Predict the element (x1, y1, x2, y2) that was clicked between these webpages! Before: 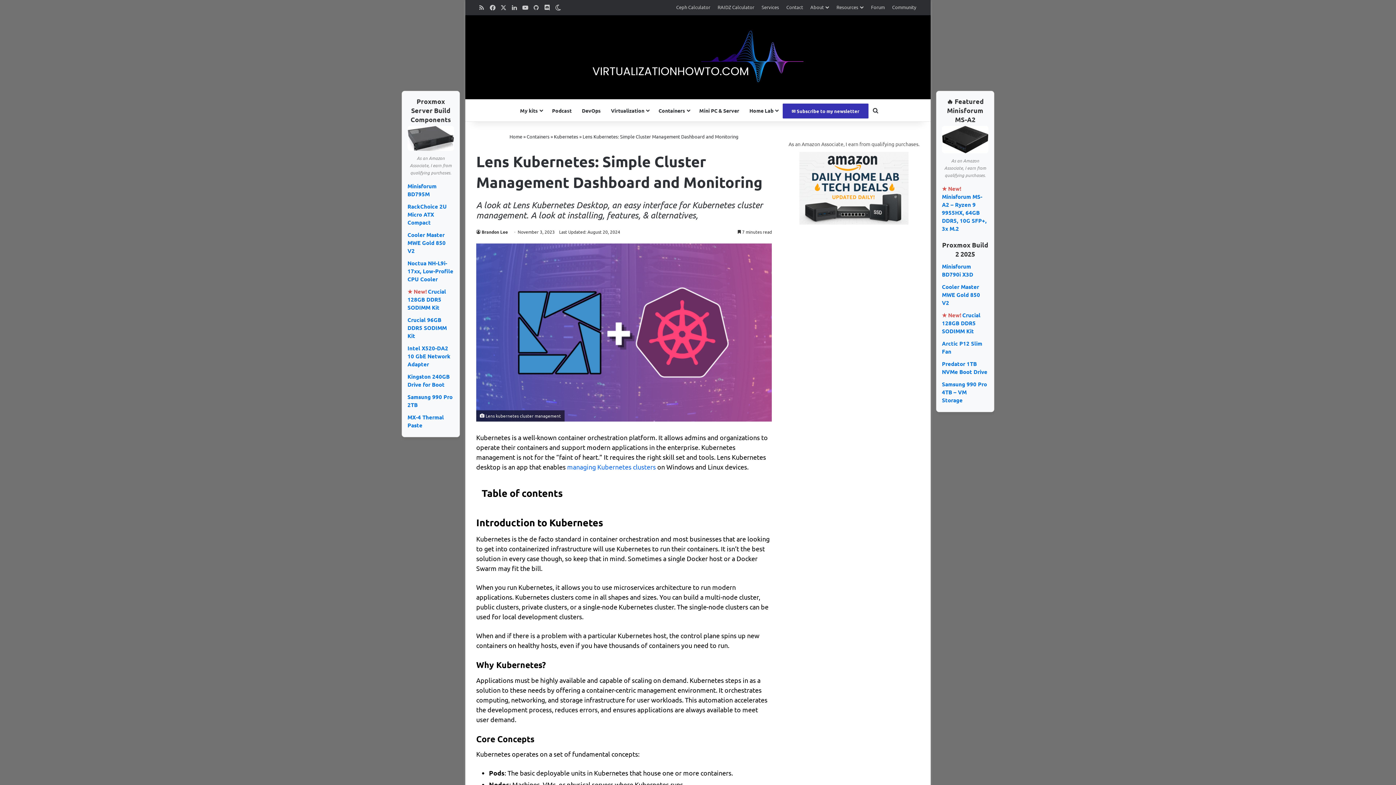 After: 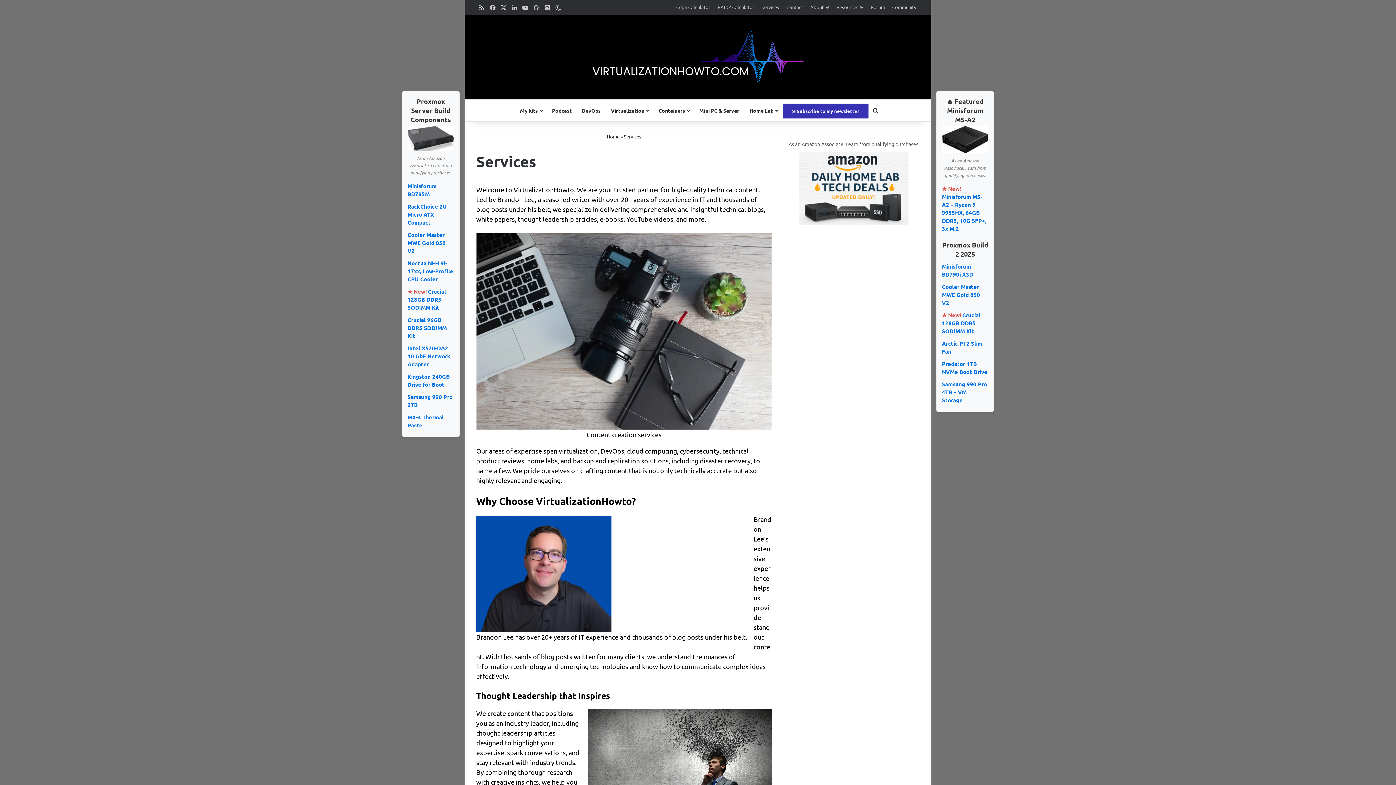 Action: label: Services bbox: (758, 0, 782, 14)